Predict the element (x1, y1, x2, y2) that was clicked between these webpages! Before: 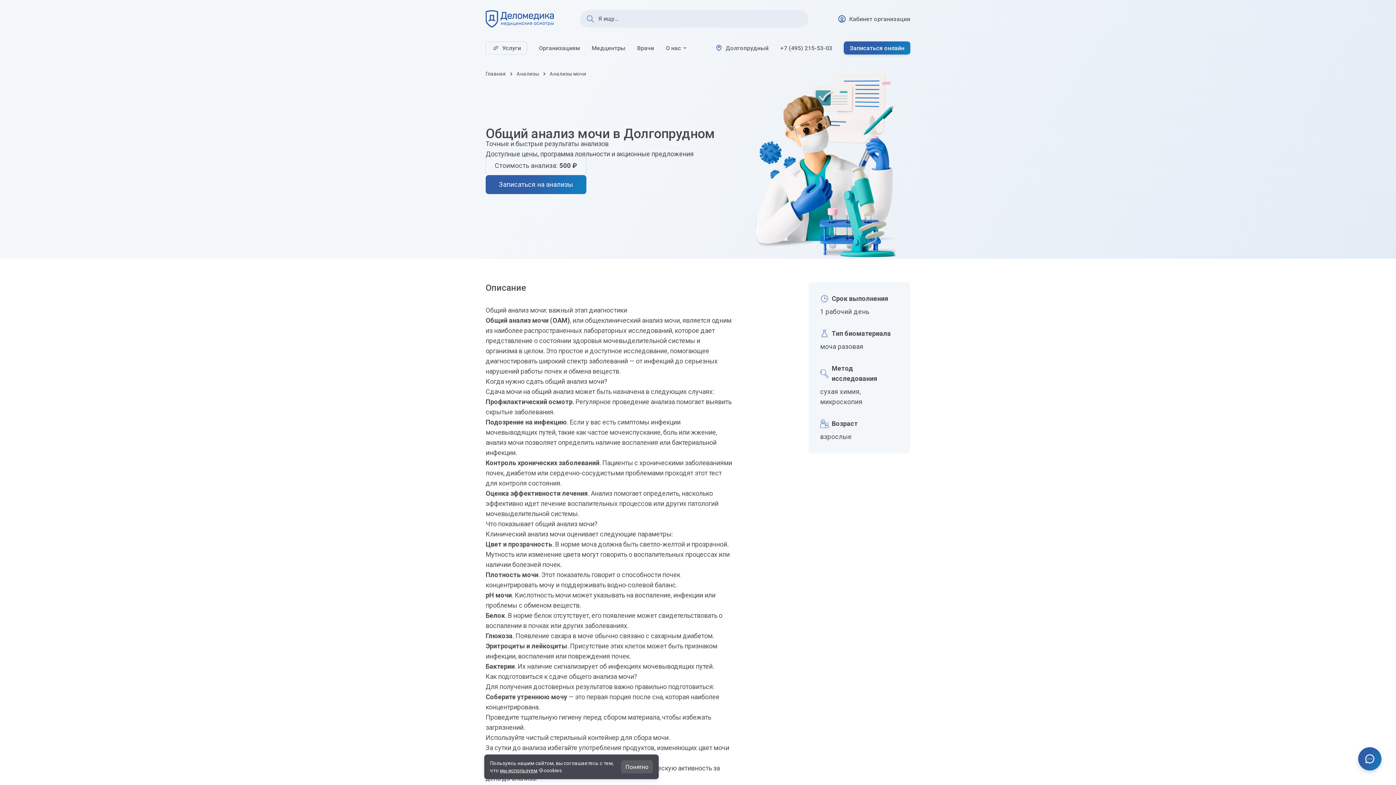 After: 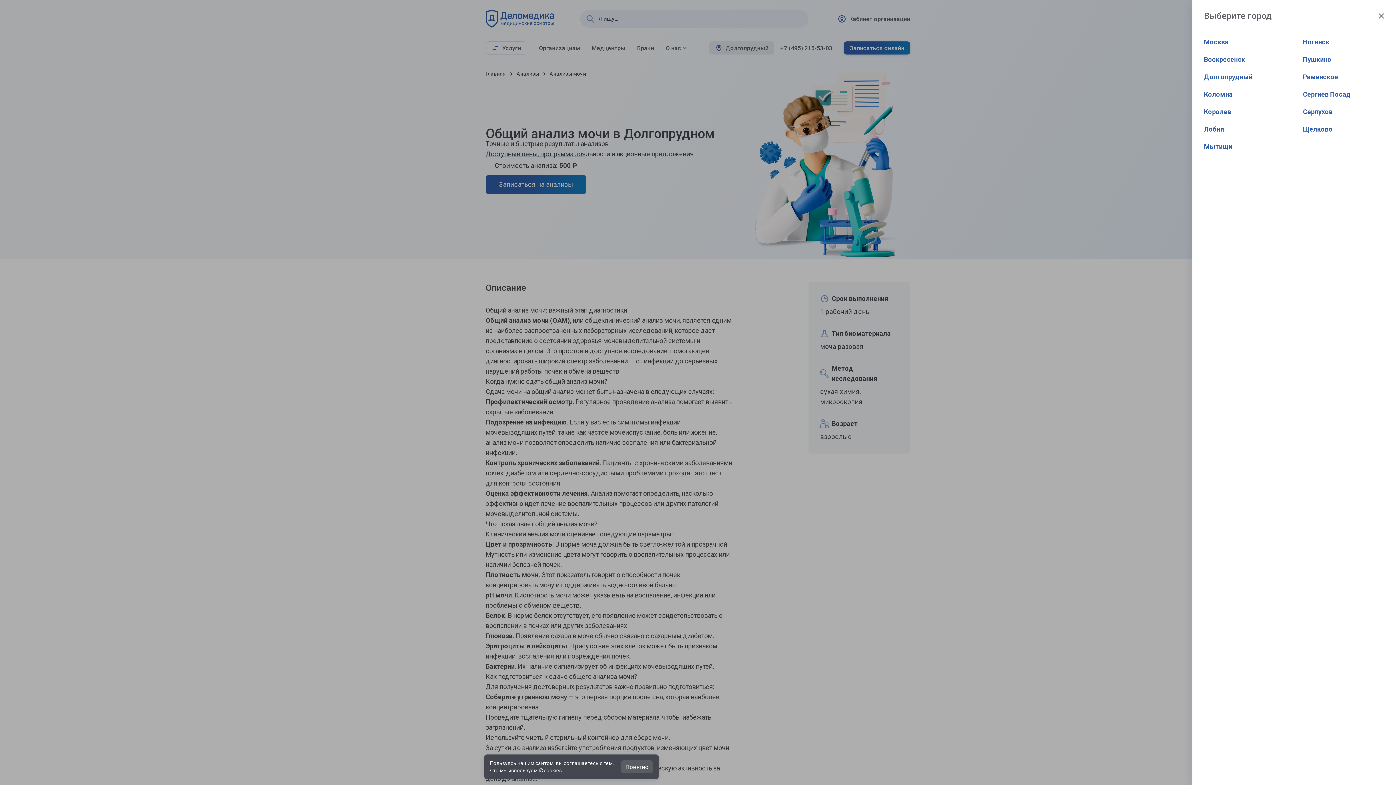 Action: bbox: (709, 41, 774, 54) label: Долгопрудный